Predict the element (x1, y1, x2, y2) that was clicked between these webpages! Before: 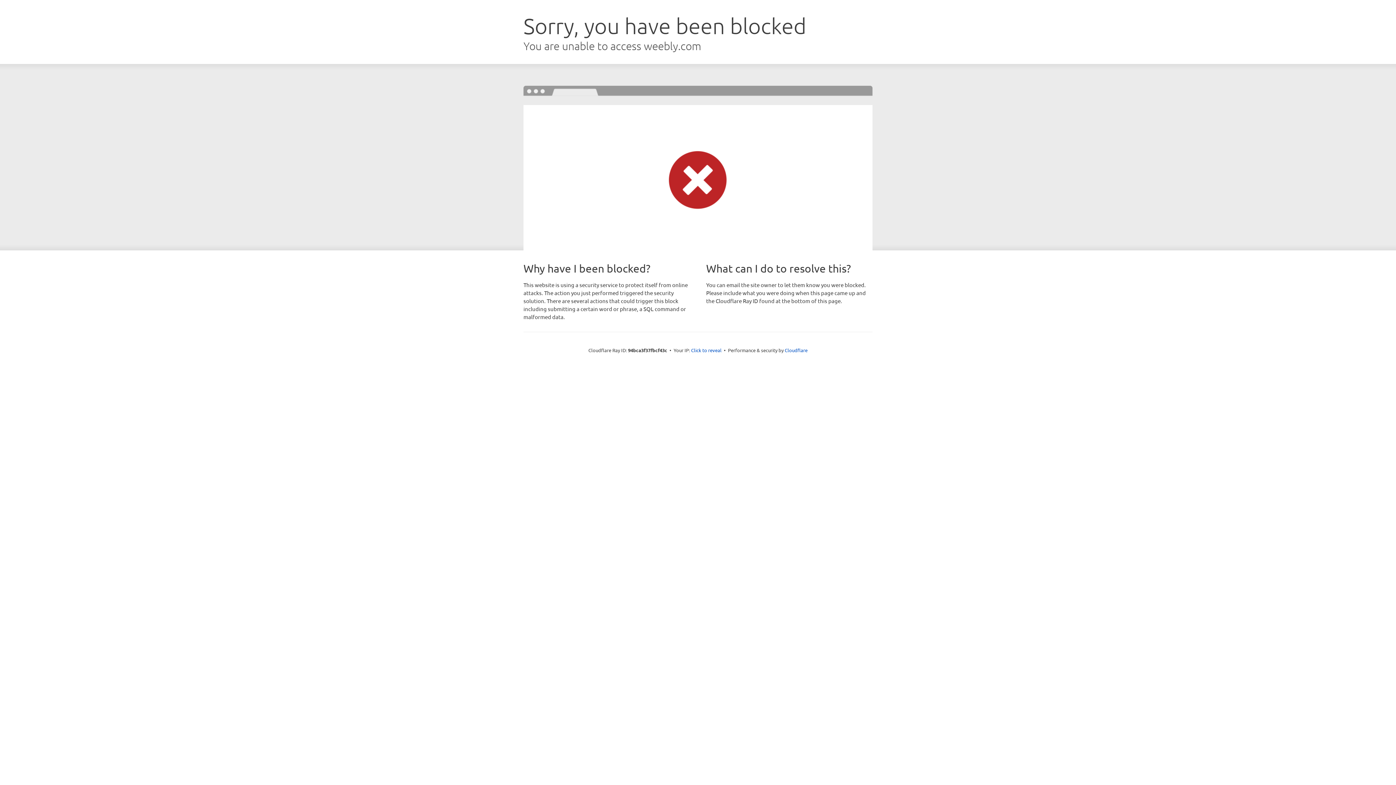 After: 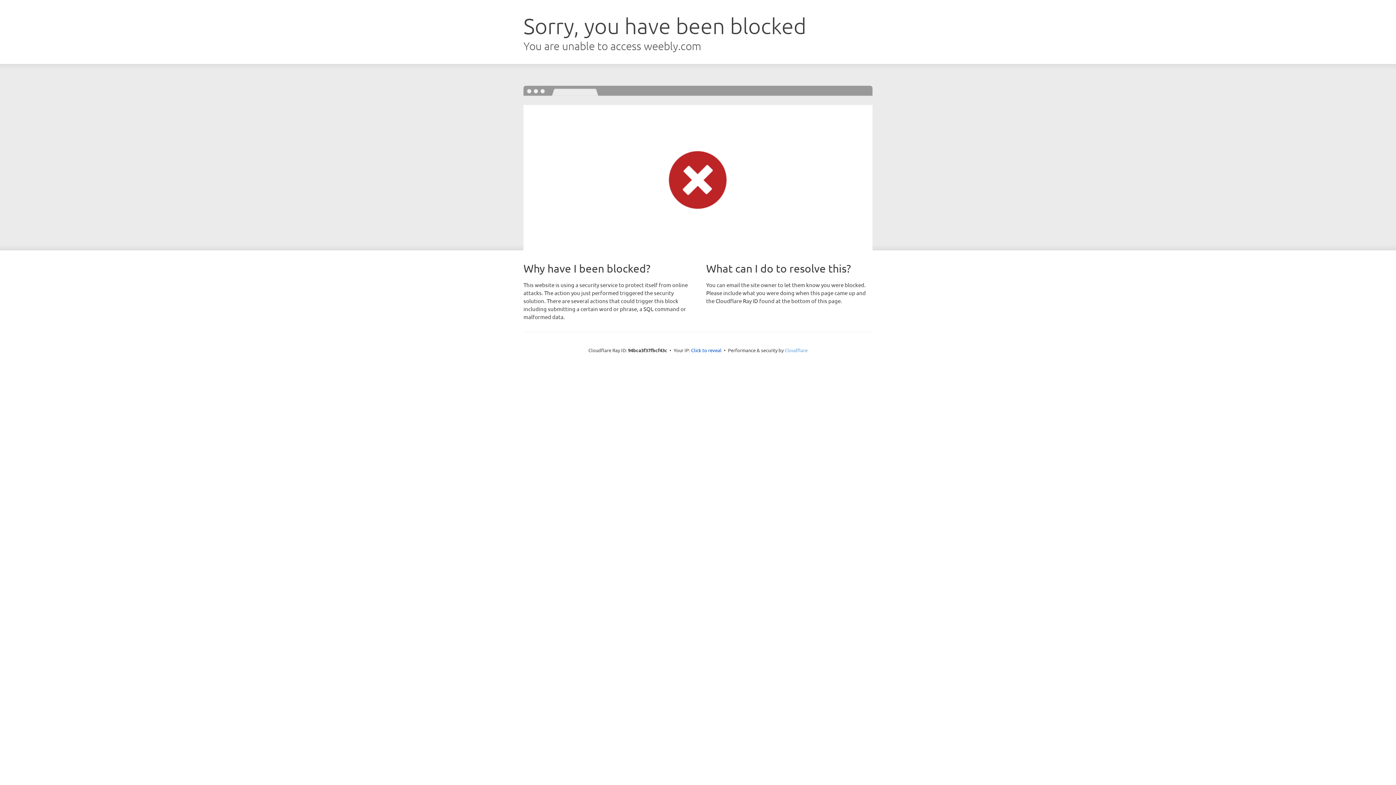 Action: label: Cloudflare bbox: (784, 347, 807, 353)